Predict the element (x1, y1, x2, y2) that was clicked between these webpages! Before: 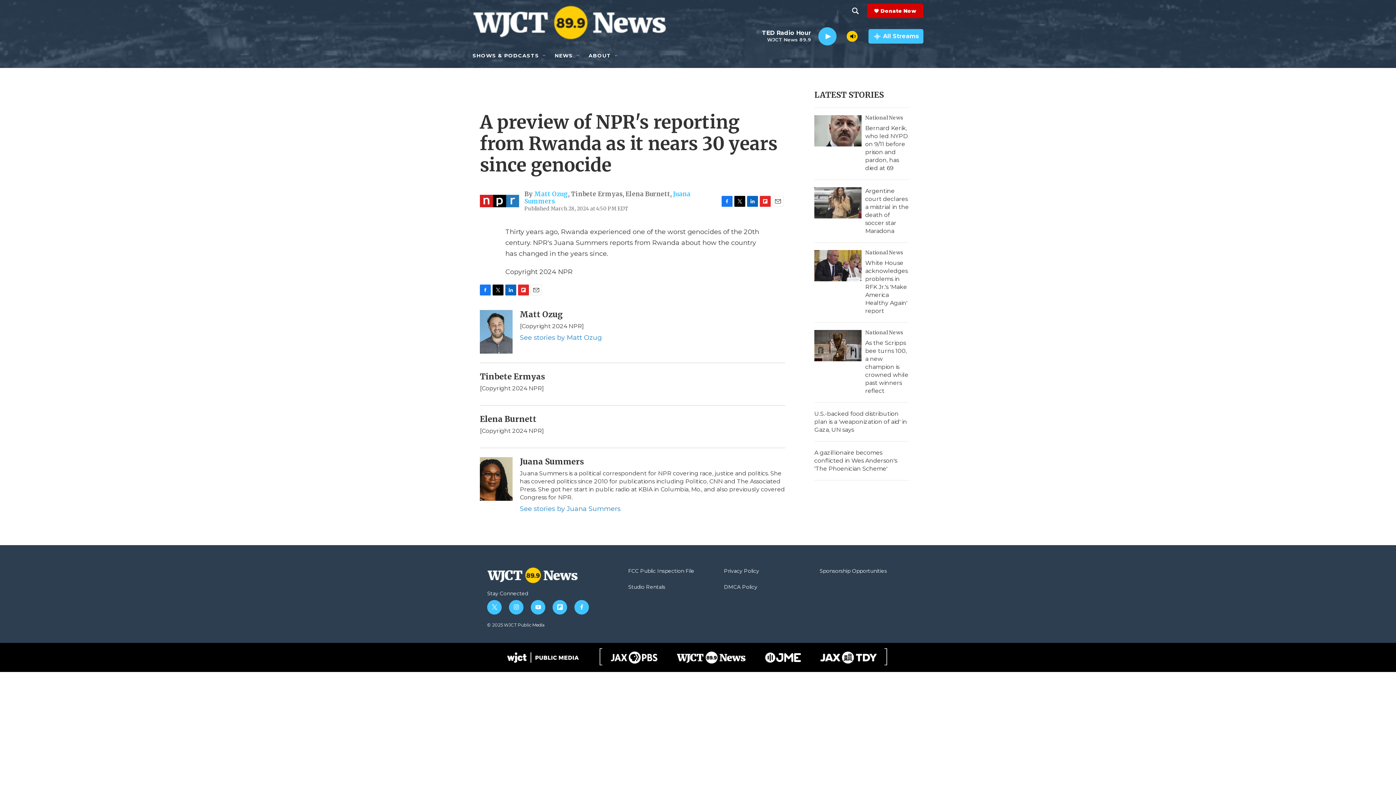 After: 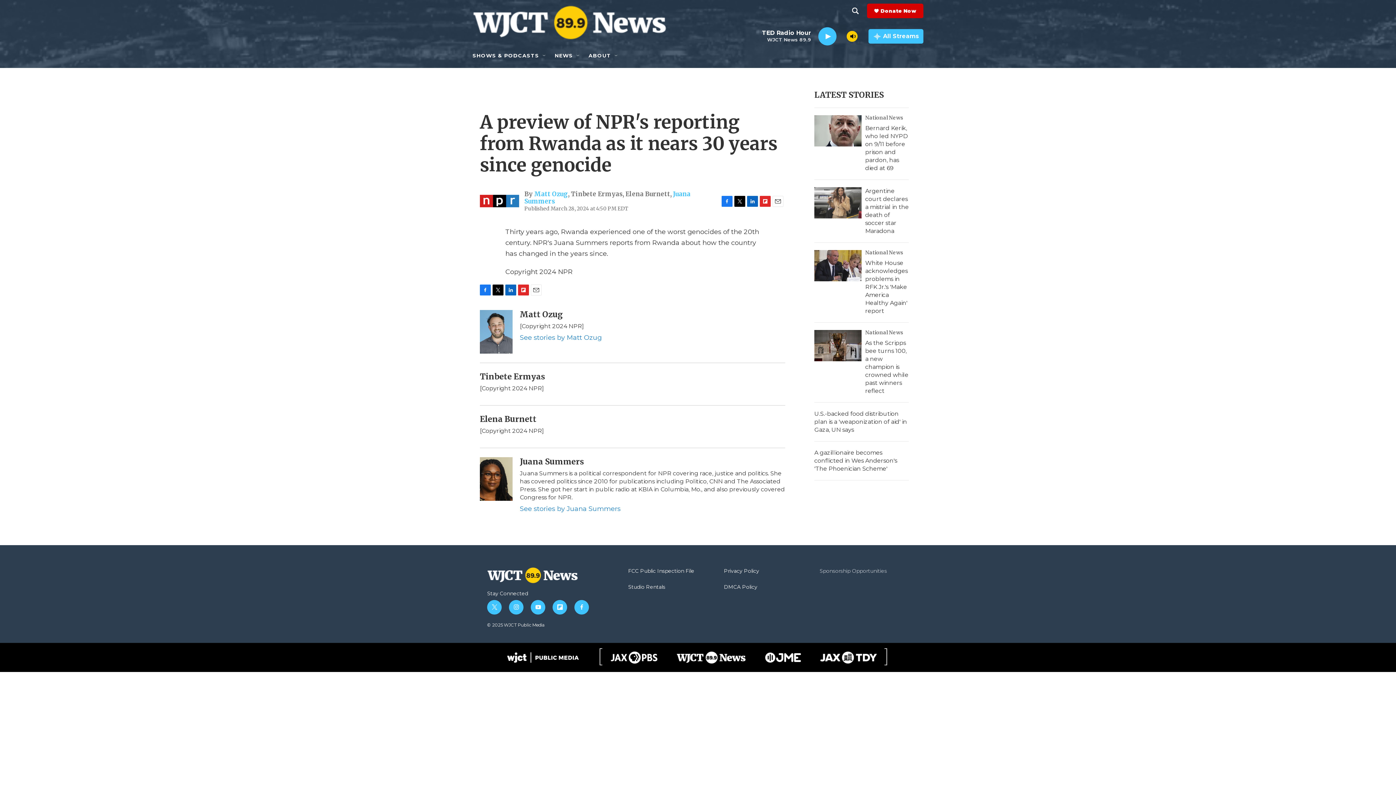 Action: bbox: (819, 568, 909, 574) label: Sponsorship Opportunities